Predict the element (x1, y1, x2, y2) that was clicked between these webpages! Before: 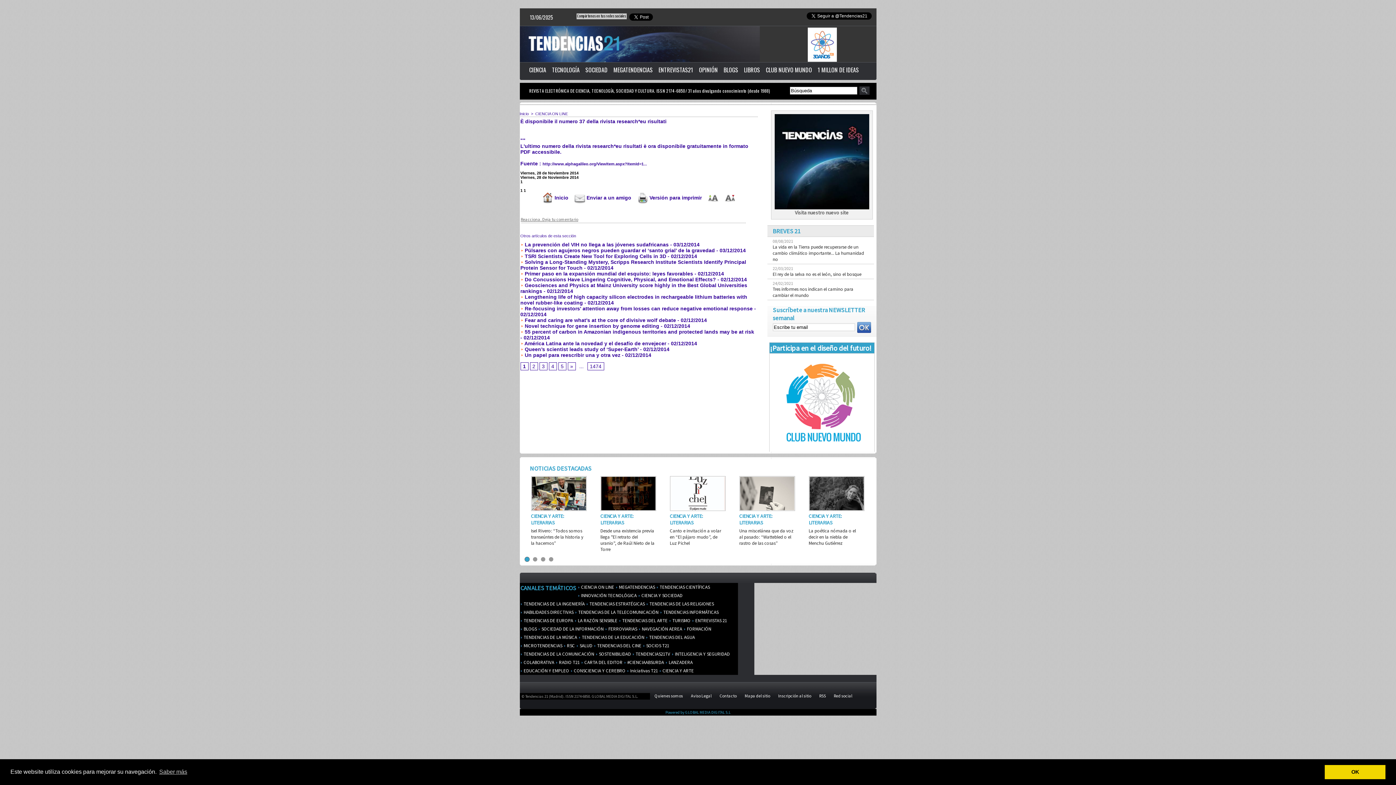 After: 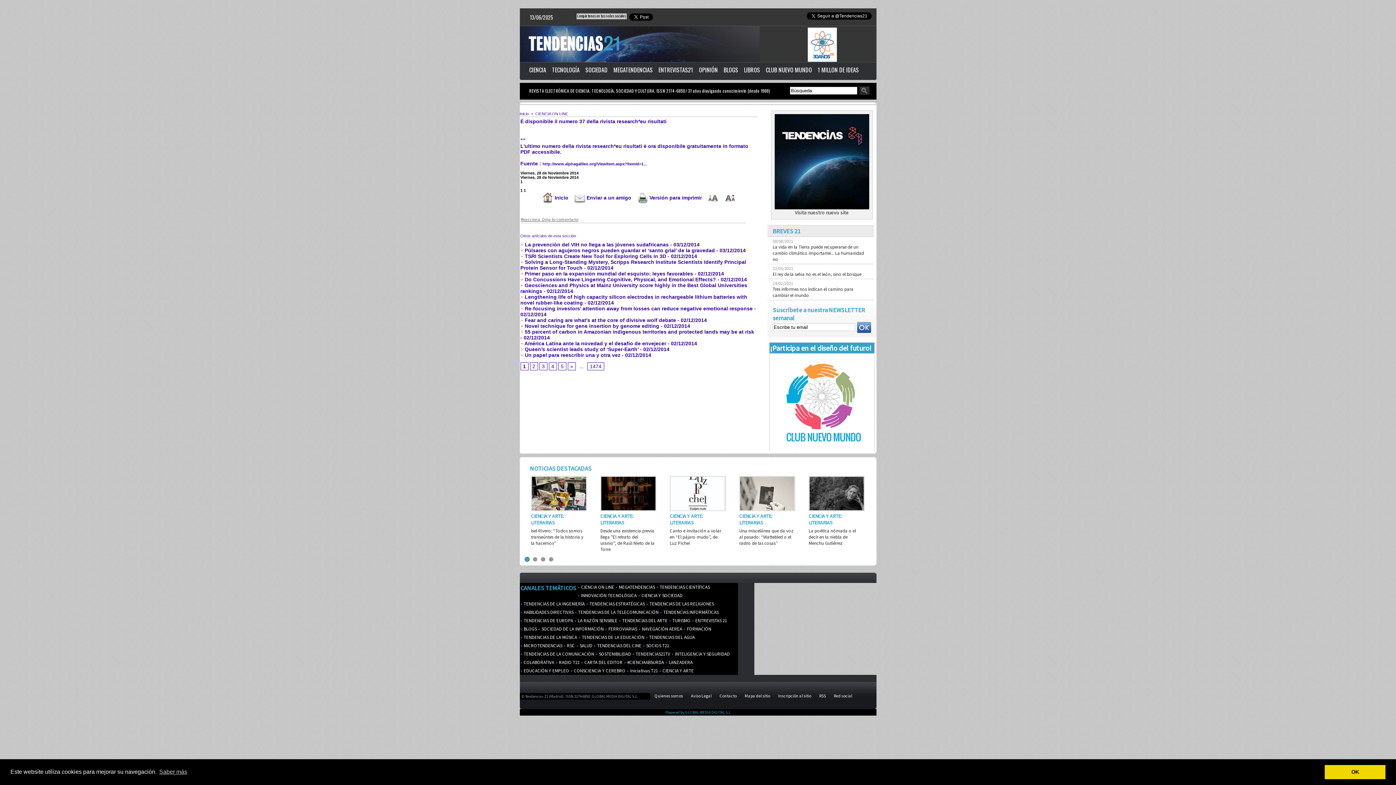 Action: label: 1 bbox: (520, 362, 528, 370)